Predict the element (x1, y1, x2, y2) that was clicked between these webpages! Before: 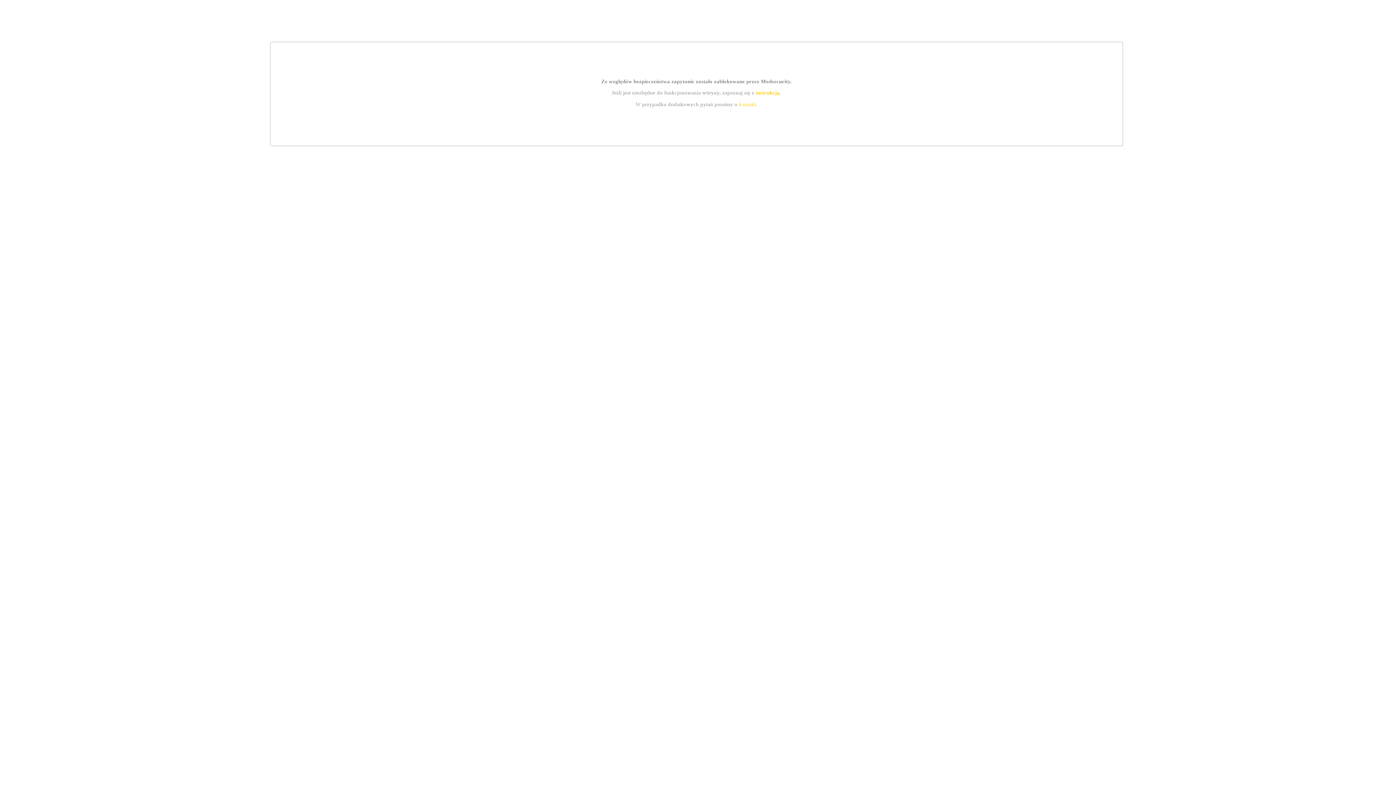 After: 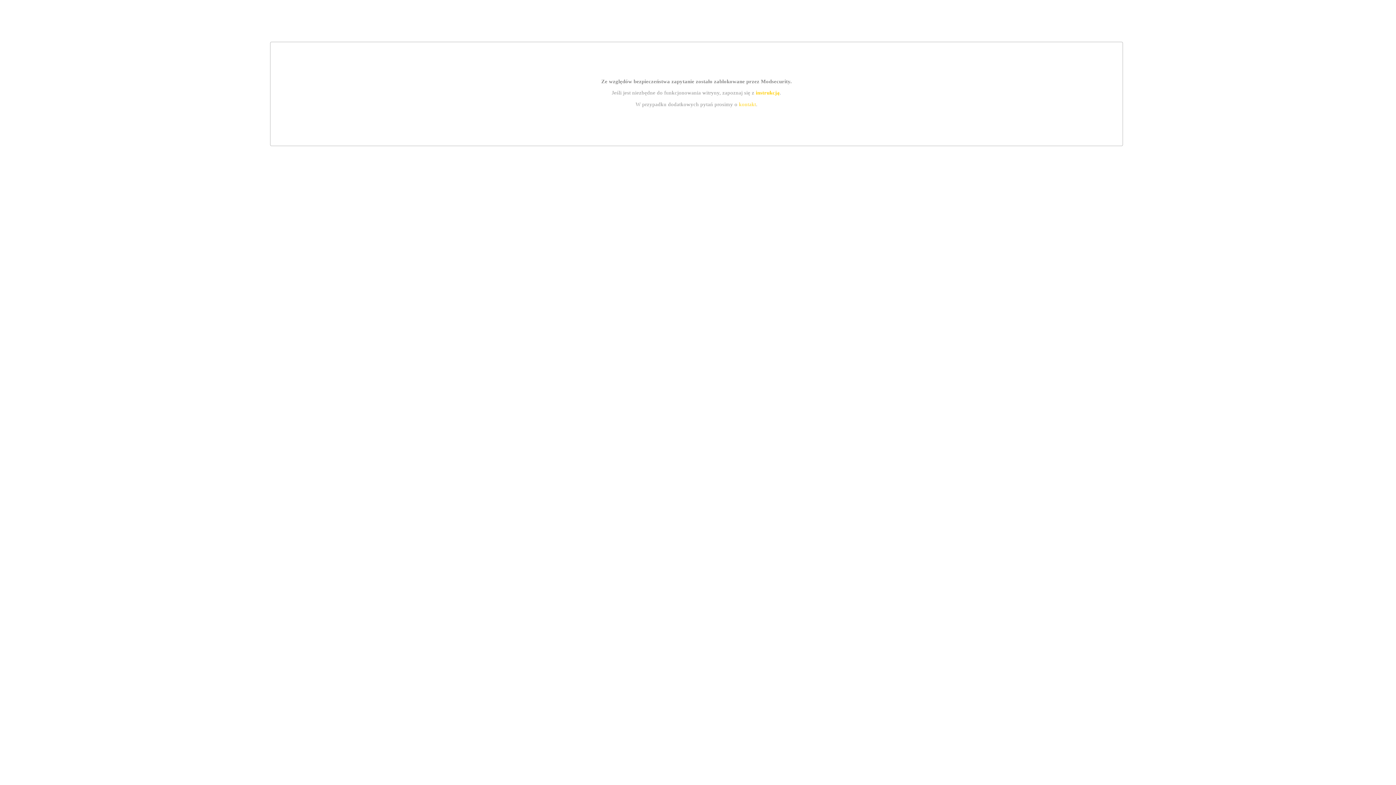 Action: label: instrukcją bbox: (755, 89, 779, 95)